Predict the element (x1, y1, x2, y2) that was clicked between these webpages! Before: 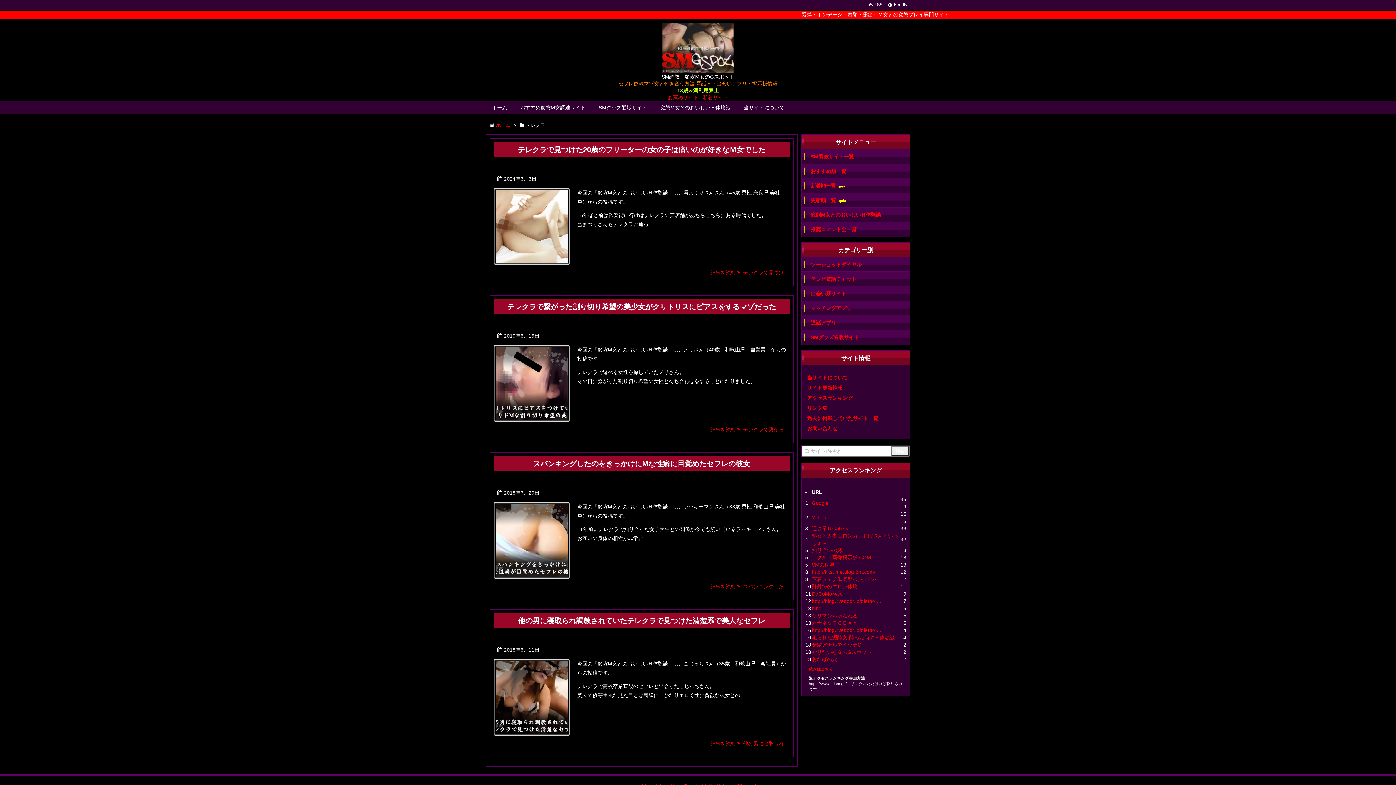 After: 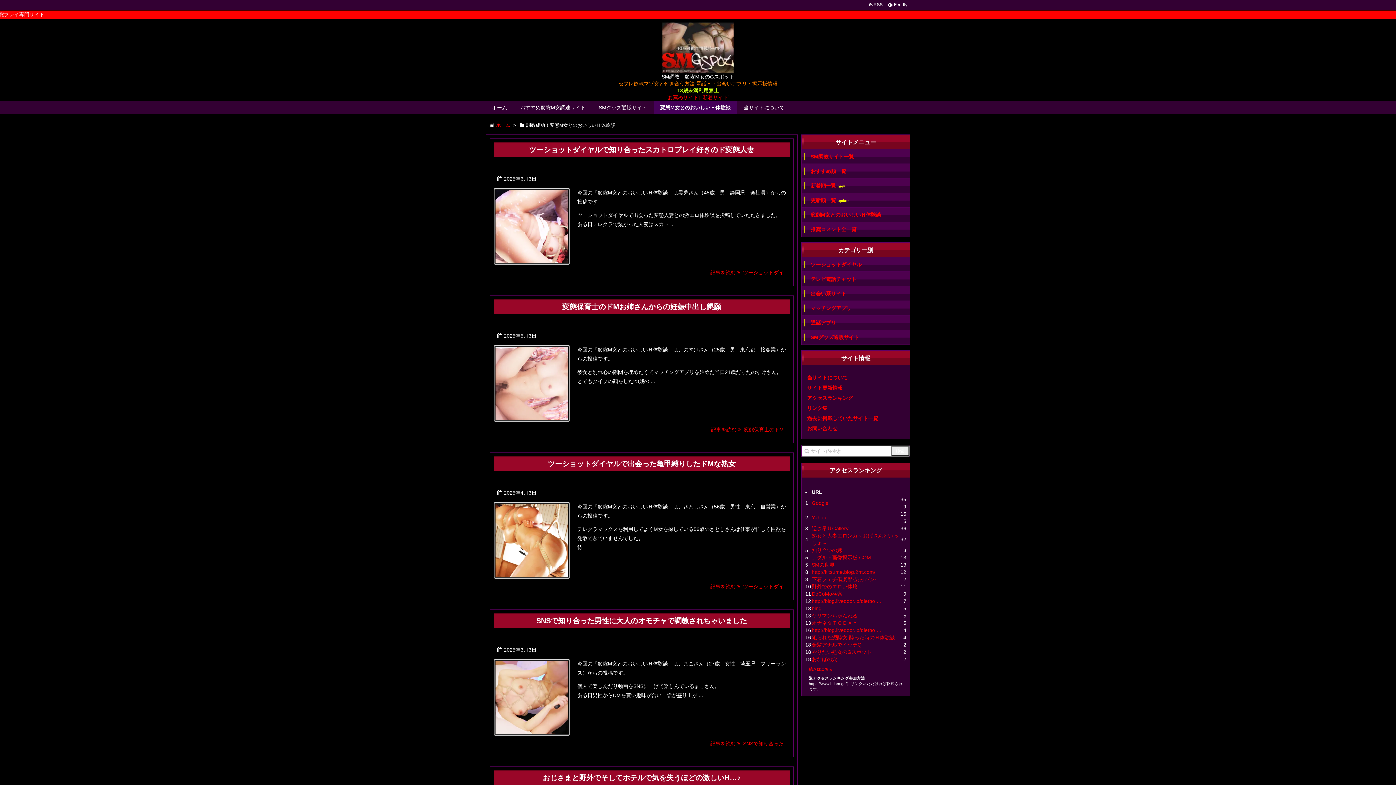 Action: label: 変態M女とのおいしいＨ体験談 bbox: (653, 101, 737, 114)